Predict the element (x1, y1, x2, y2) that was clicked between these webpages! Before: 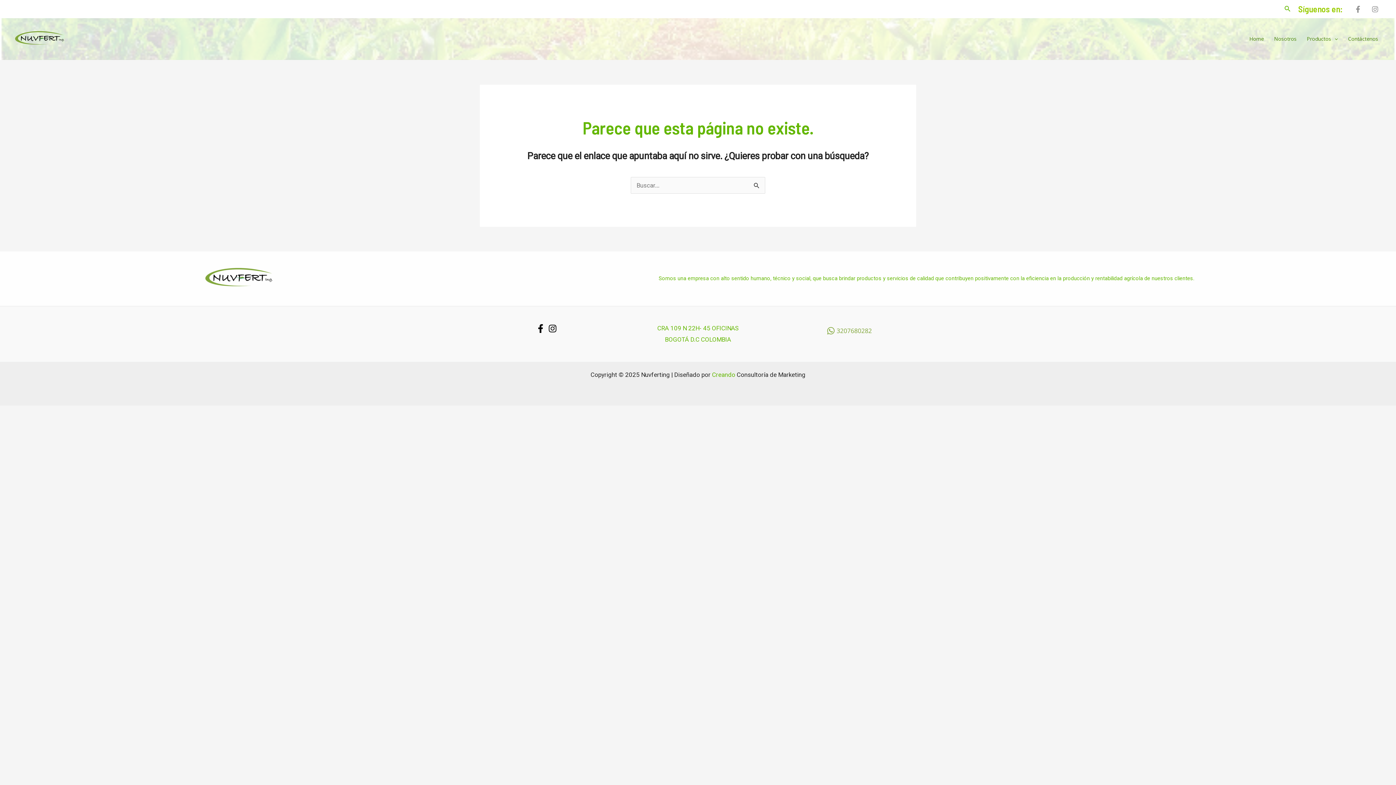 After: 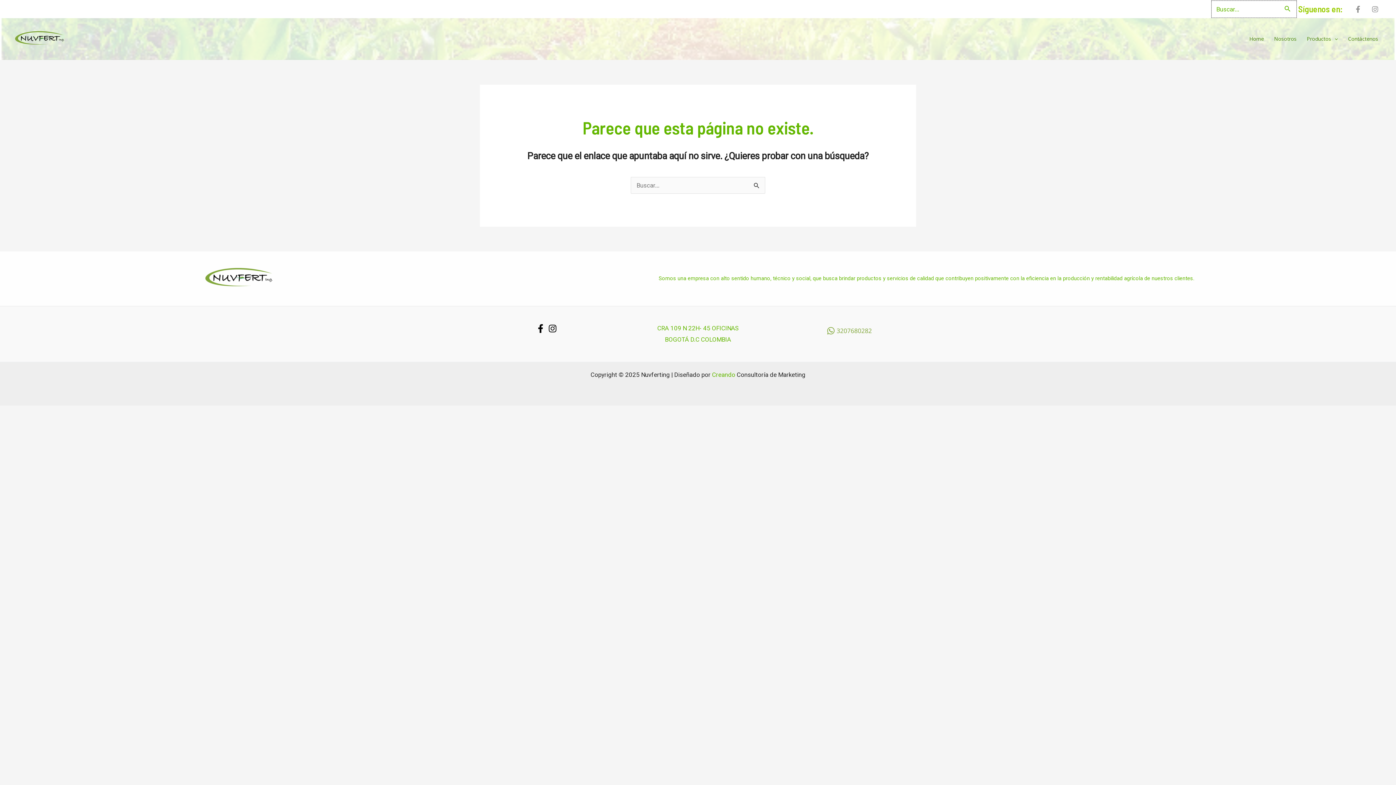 Action: label: Enlace del icono de búsqueda bbox: (1284, 4, 1291, 13)